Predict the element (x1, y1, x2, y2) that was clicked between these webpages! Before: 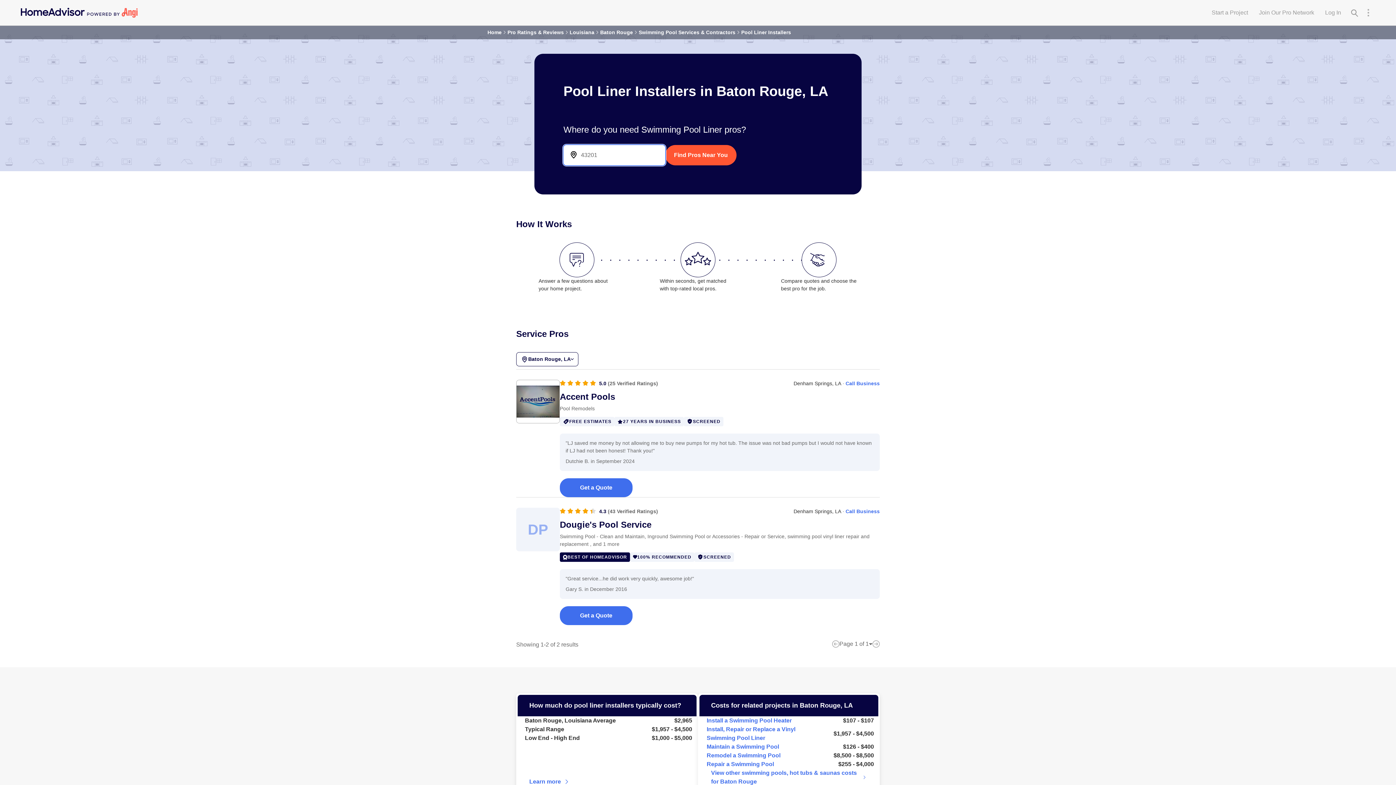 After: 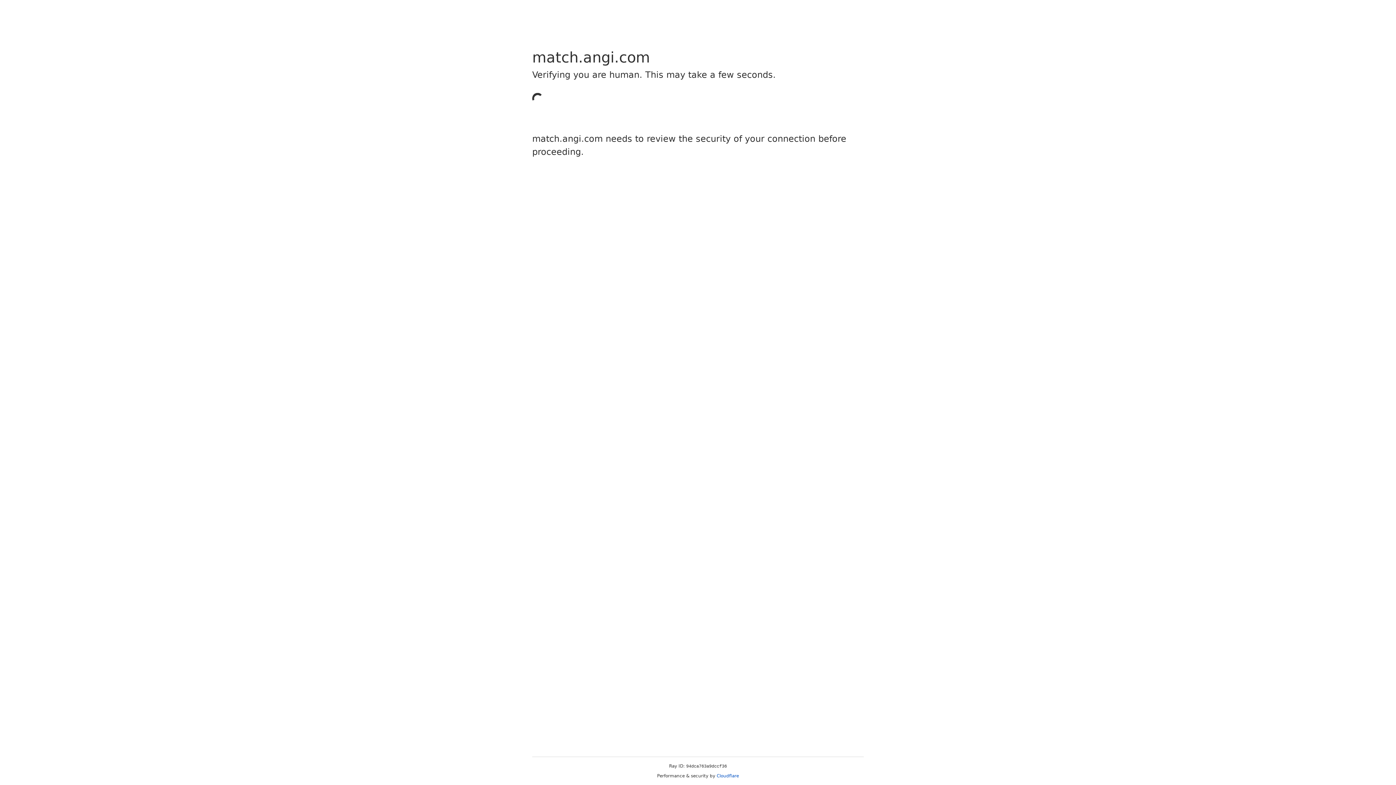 Action: bbox: (608, 380, 658, 386) label: (25 Verified Ratings)